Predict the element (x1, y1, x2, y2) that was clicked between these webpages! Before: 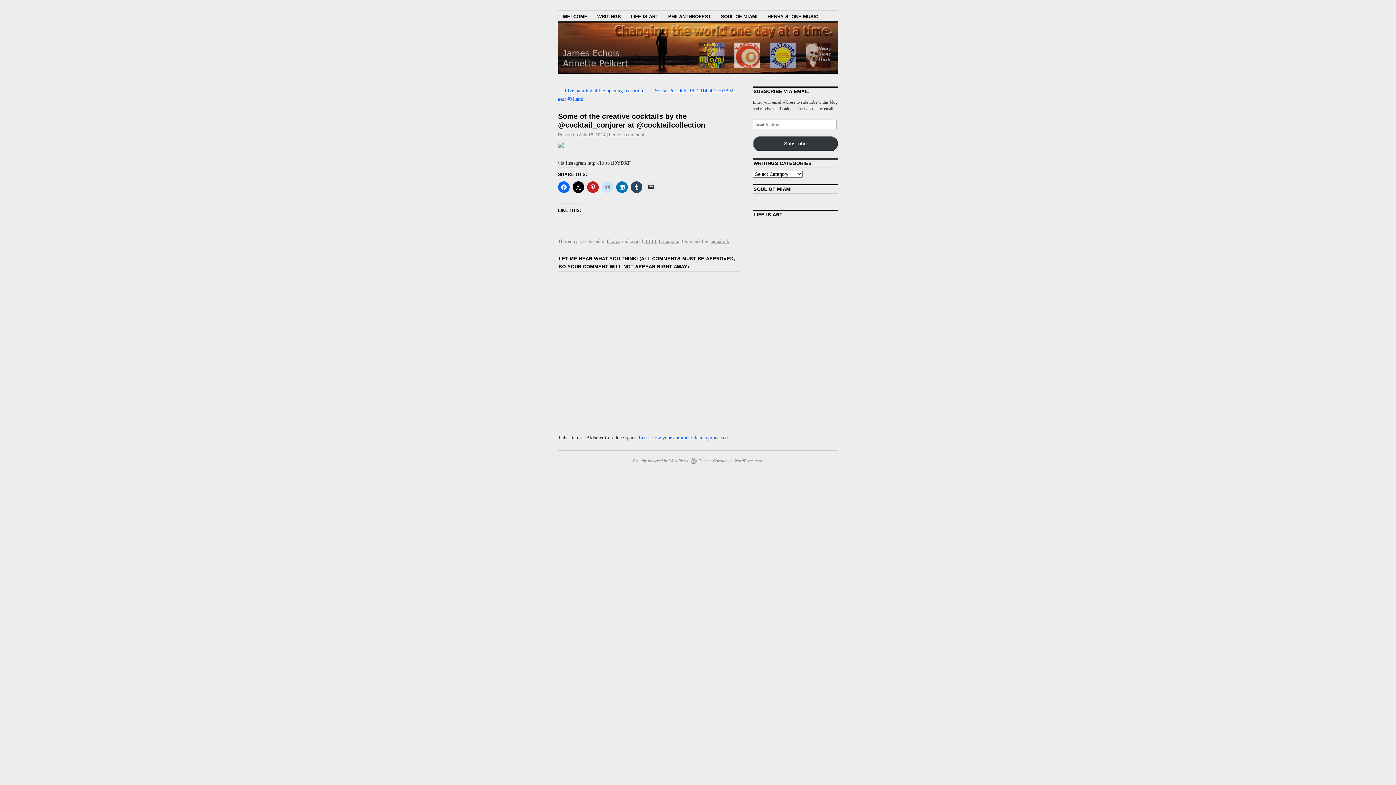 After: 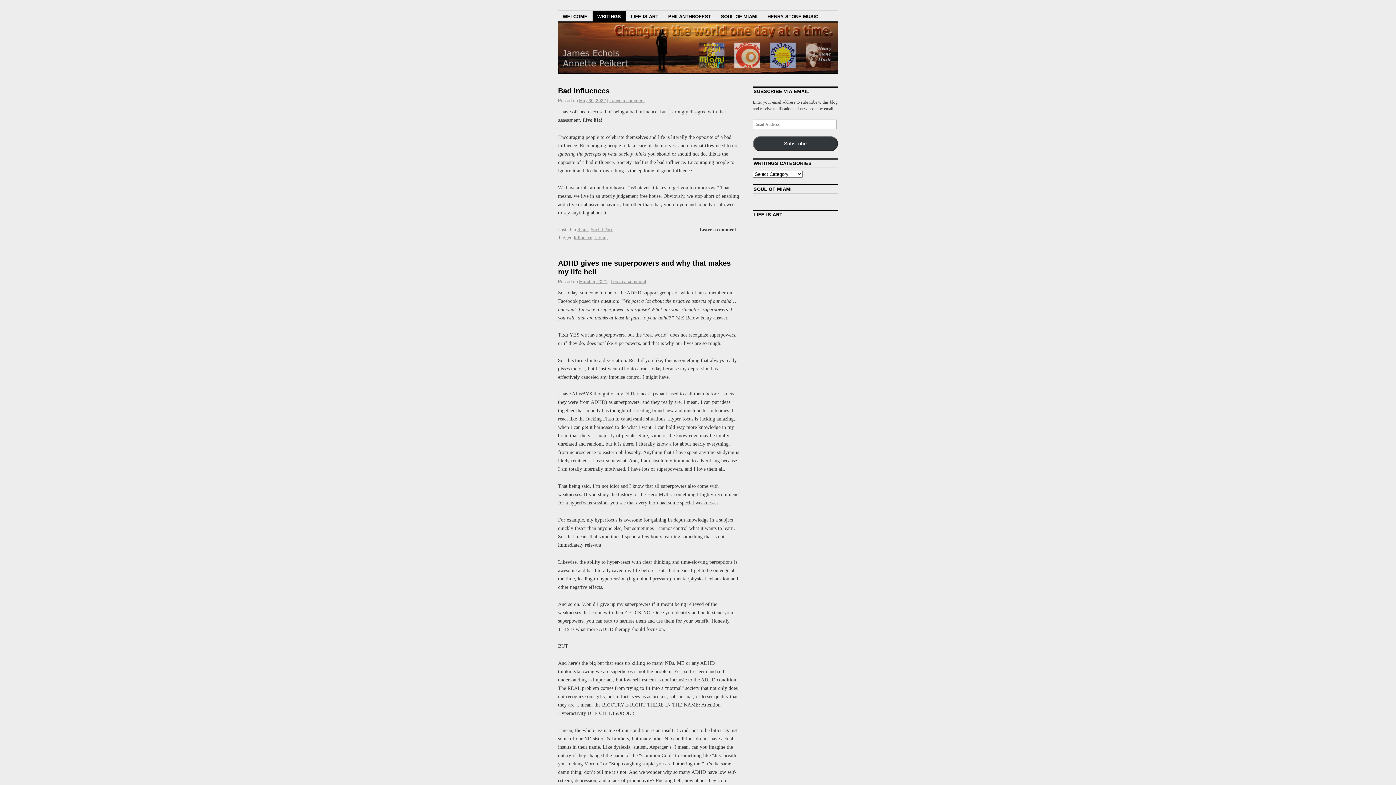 Action: label: WRITINGS bbox: (592, 10, 625, 21)